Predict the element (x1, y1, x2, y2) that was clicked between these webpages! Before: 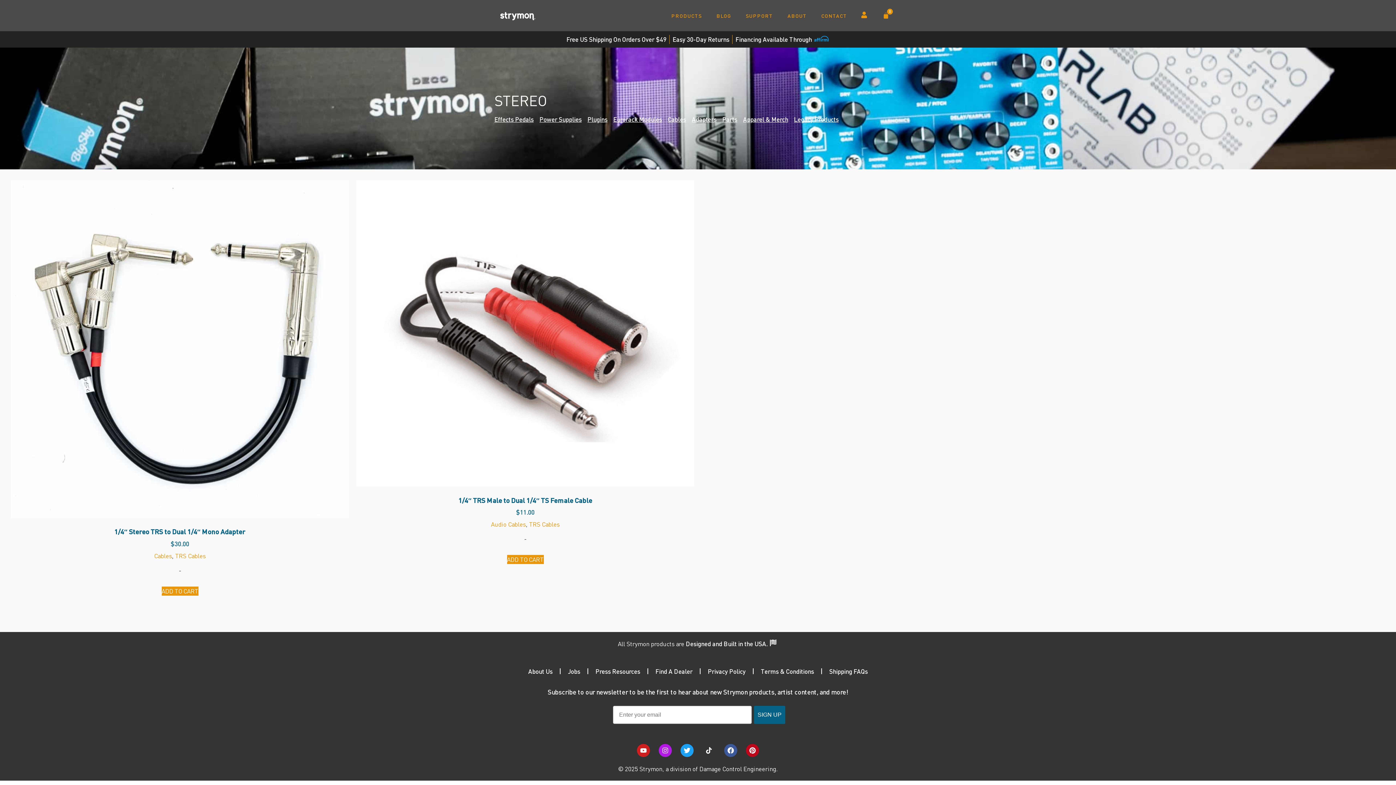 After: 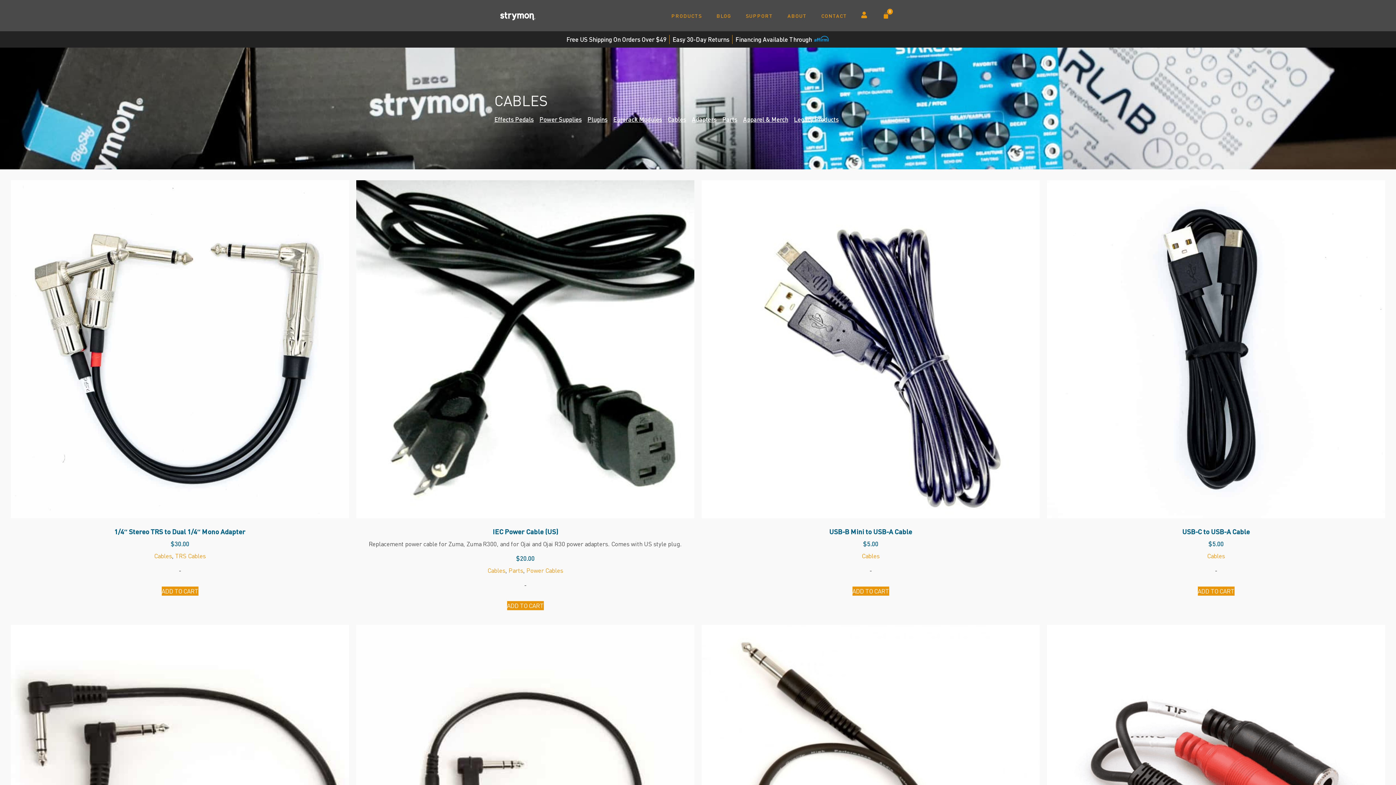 Action: label: Cables bbox: (668, 114, 686, 124)